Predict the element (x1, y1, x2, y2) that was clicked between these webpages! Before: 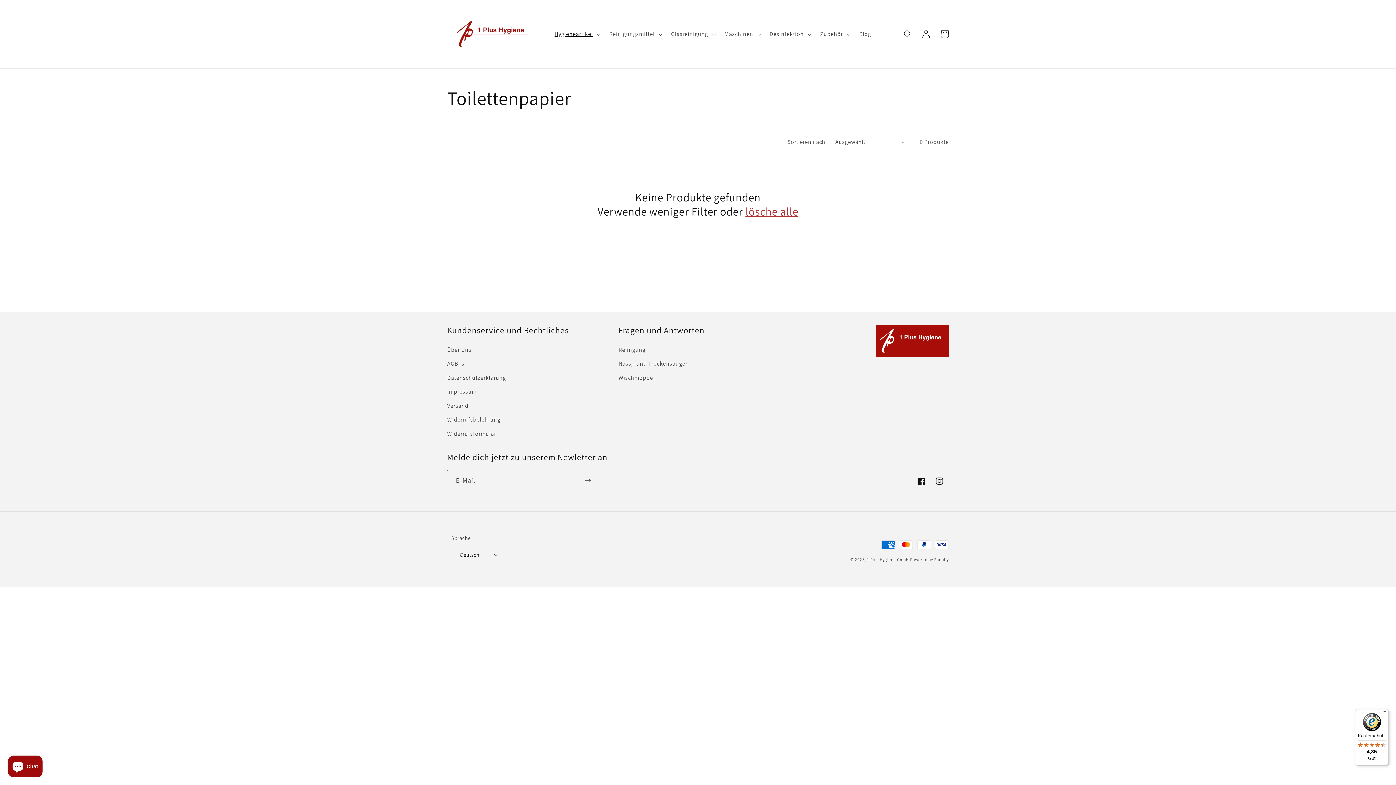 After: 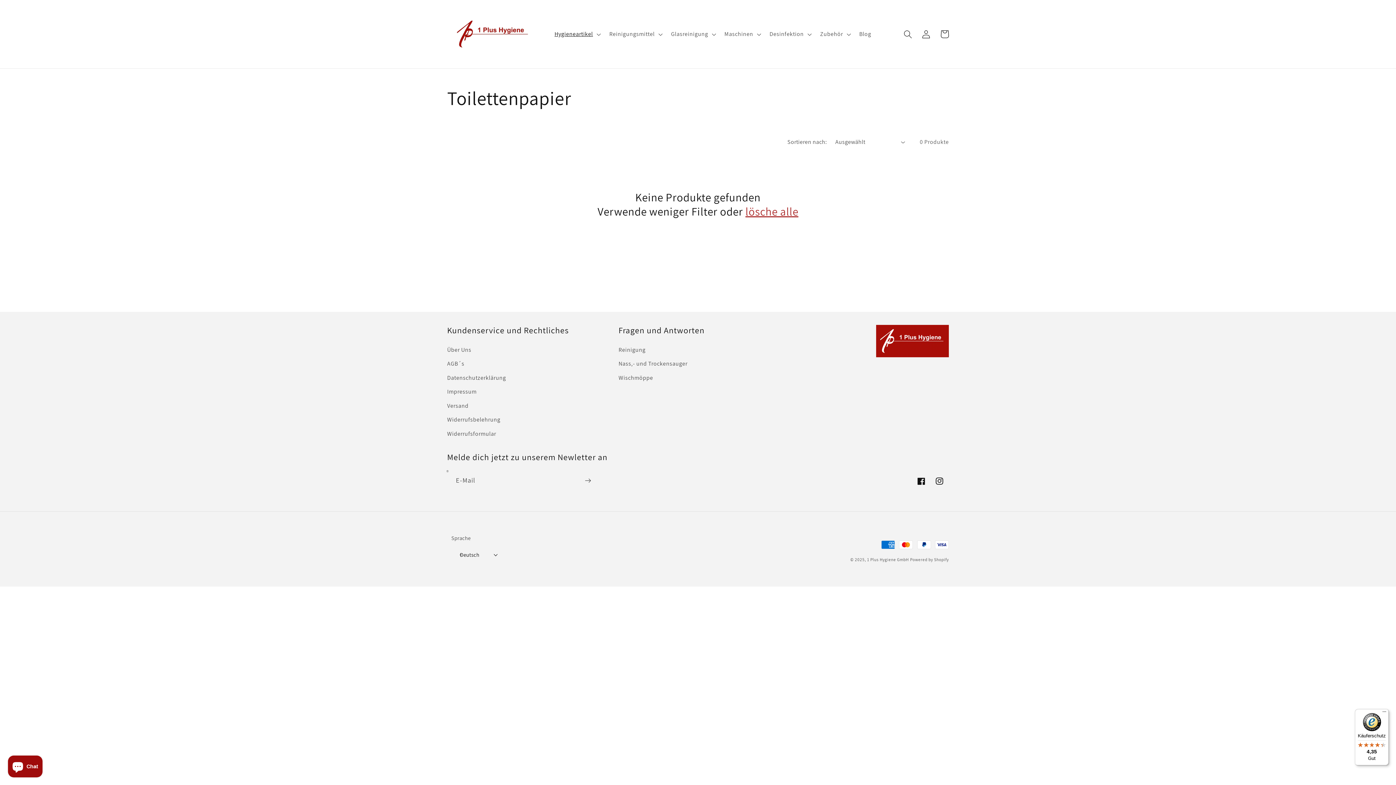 Action: bbox: (1355, 709, 1389, 765) label: Käuferschutz

4,35

Gut